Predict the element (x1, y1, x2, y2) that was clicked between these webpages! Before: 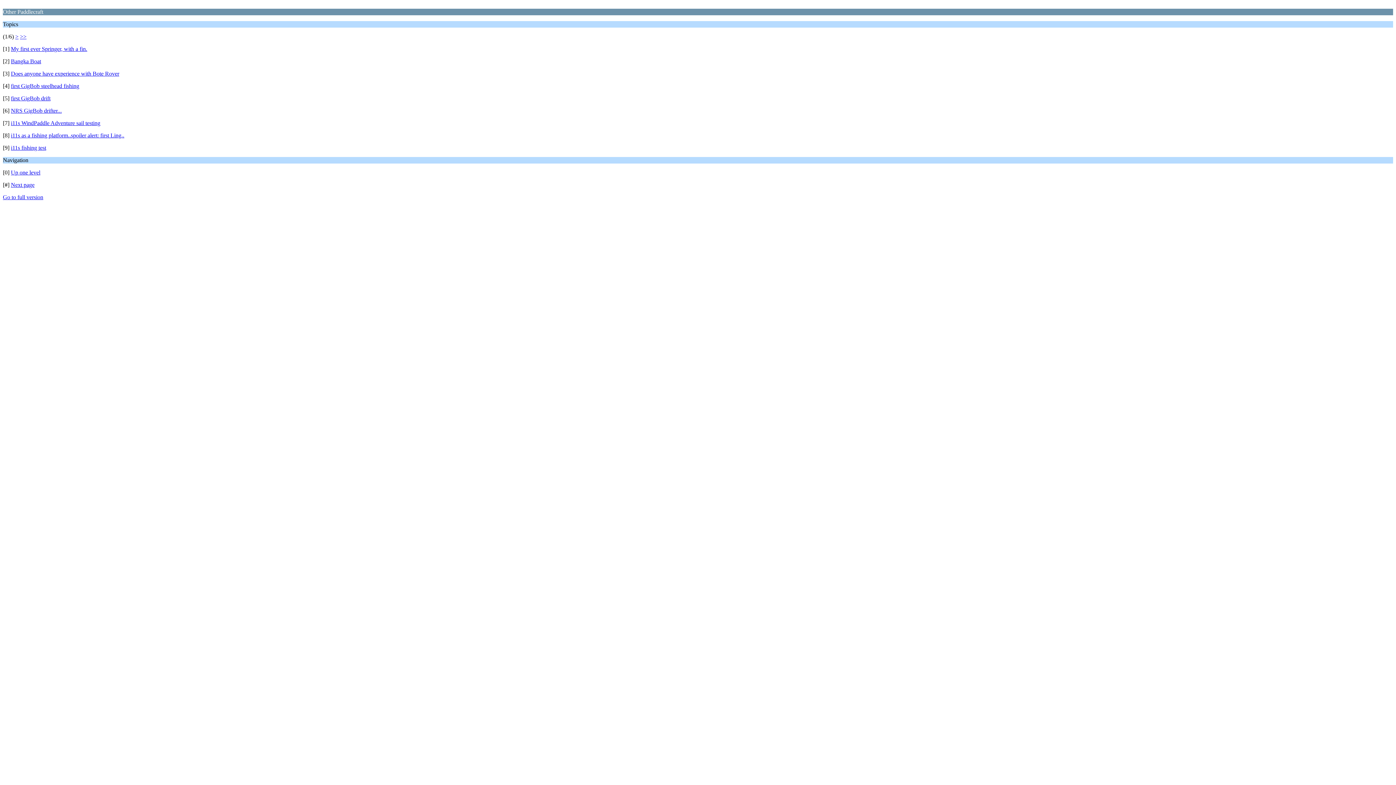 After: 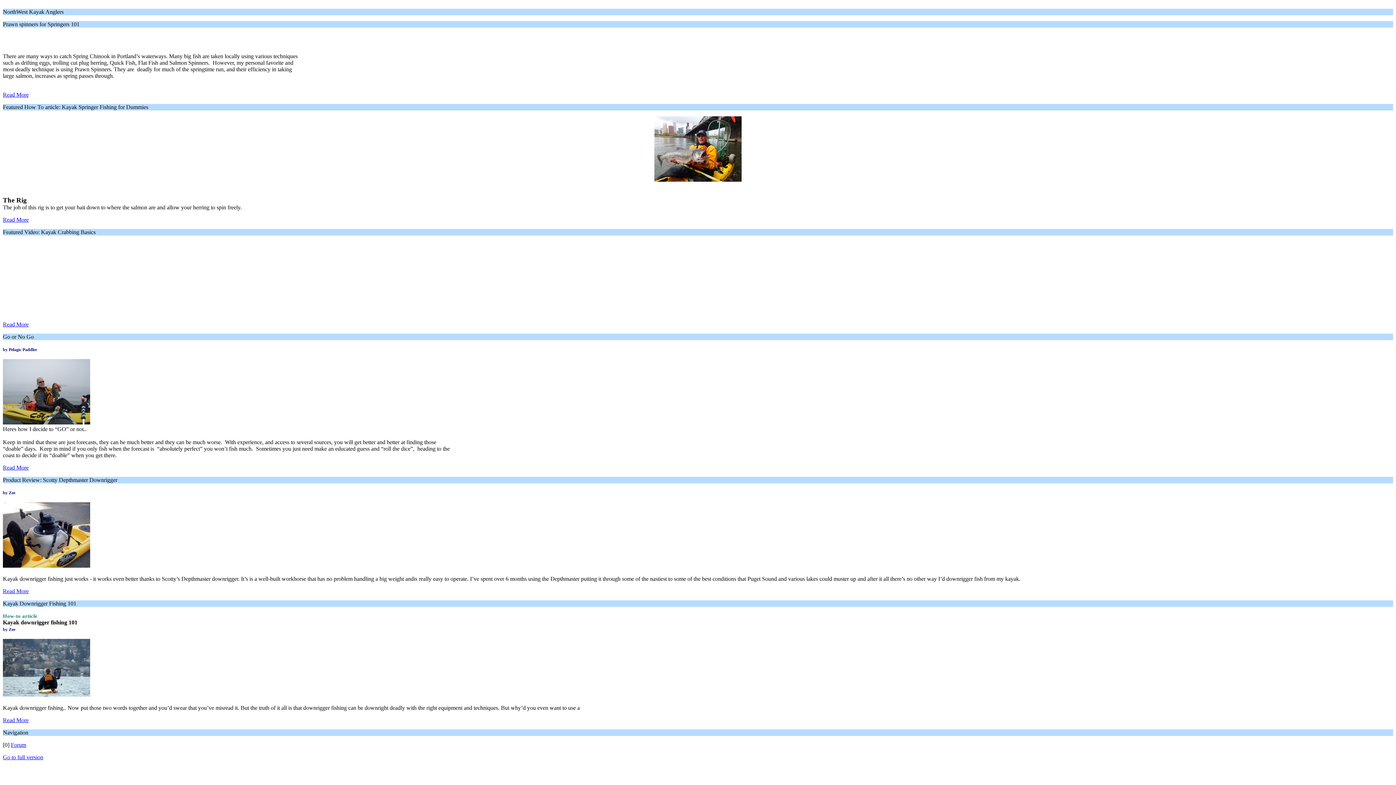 Action: label: Up one level bbox: (10, 169, 40, 175)